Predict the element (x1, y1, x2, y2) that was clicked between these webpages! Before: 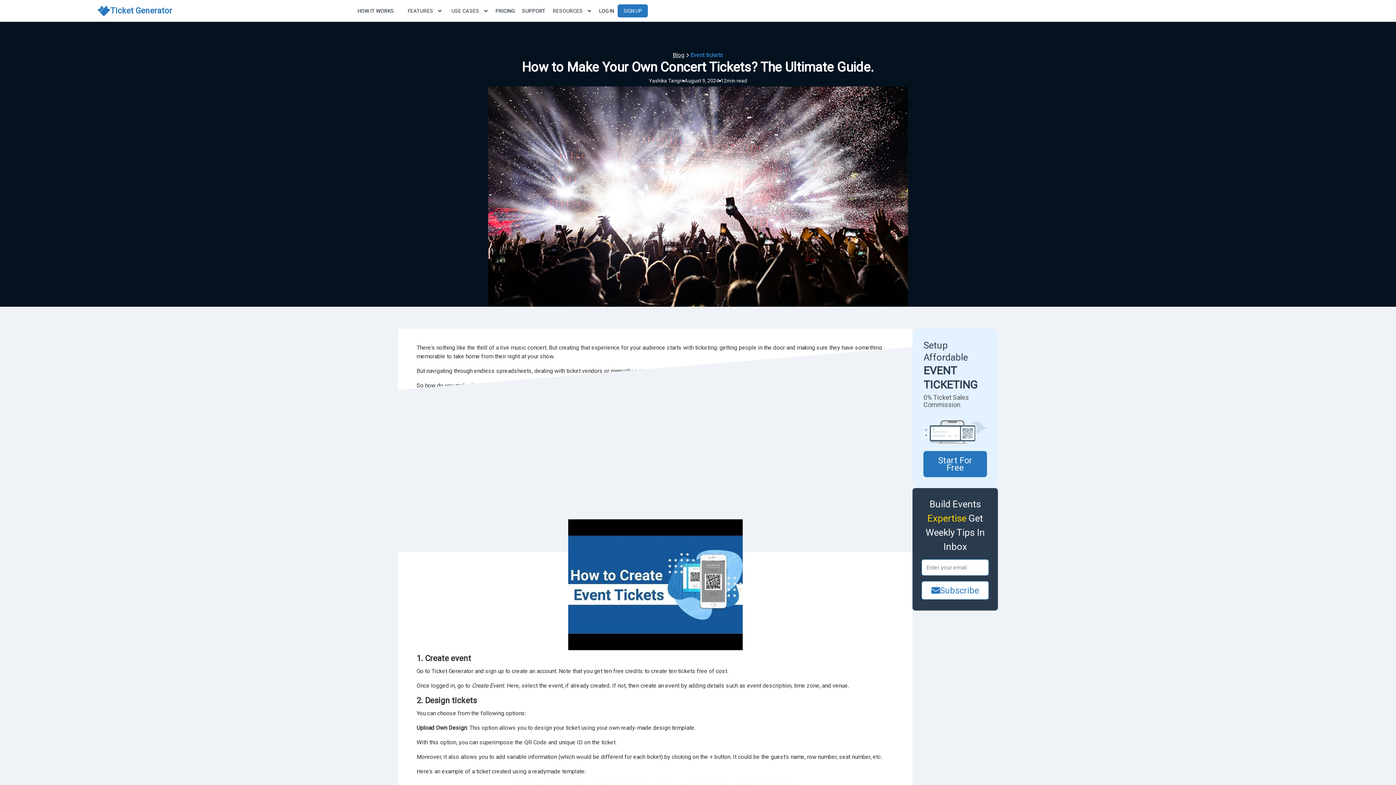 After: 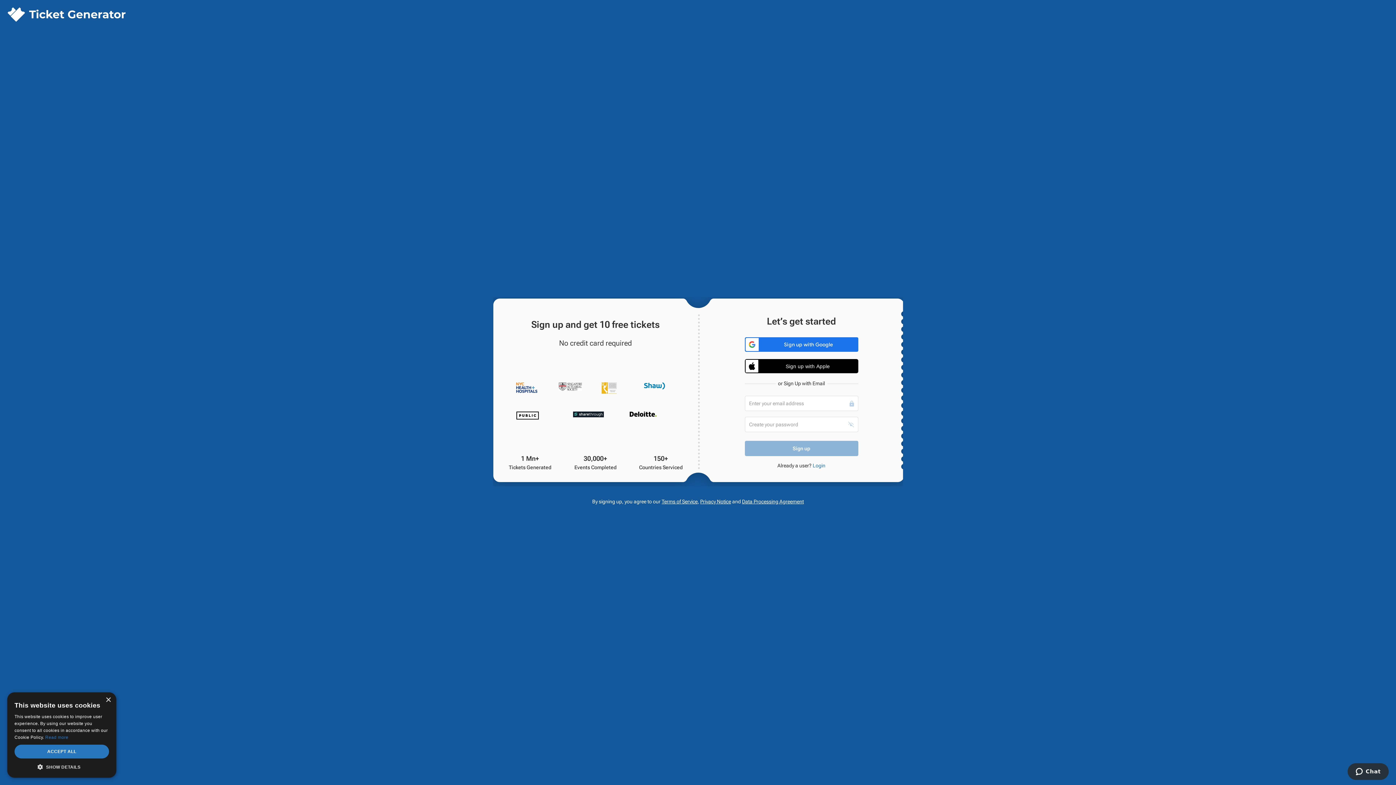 Action: bbox: (617, 4, 648, 17) label: SIGN UP